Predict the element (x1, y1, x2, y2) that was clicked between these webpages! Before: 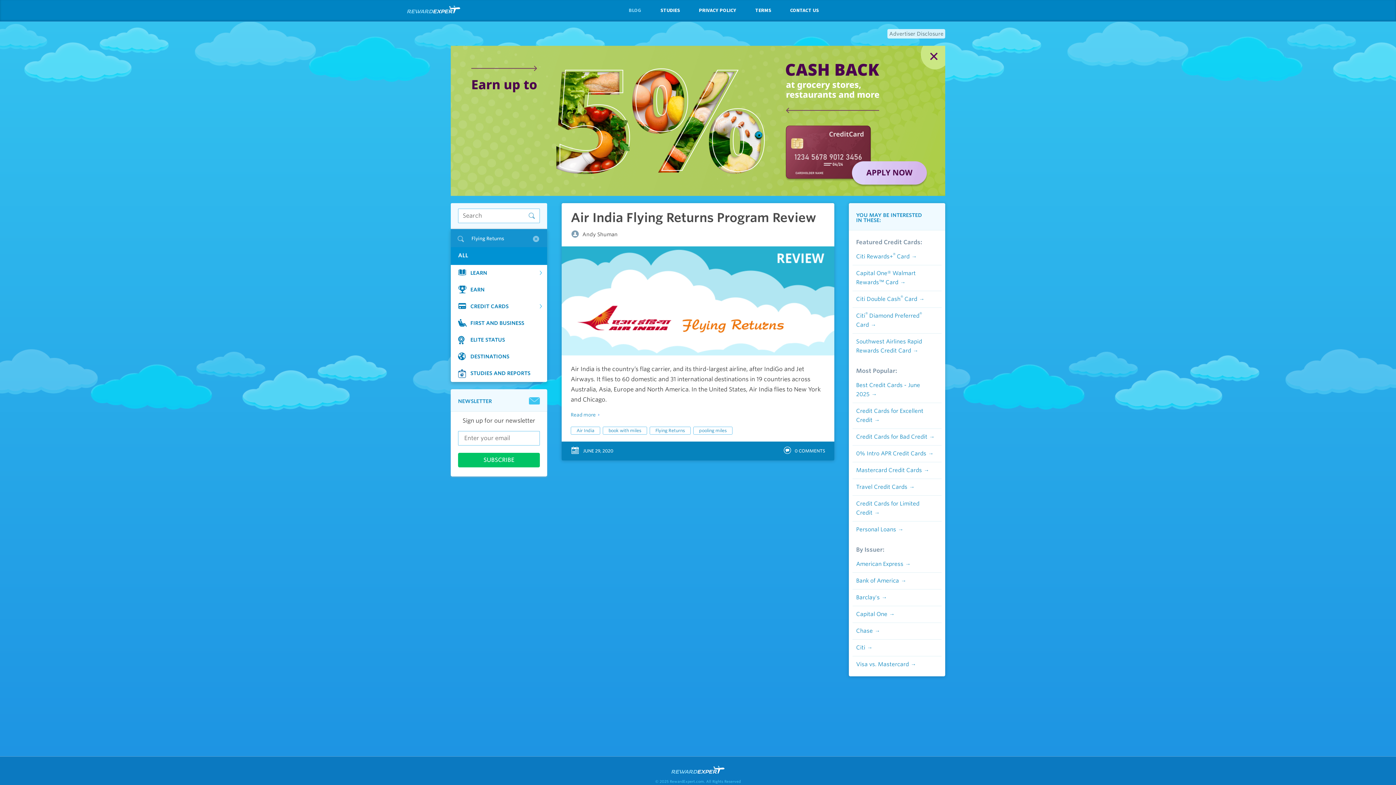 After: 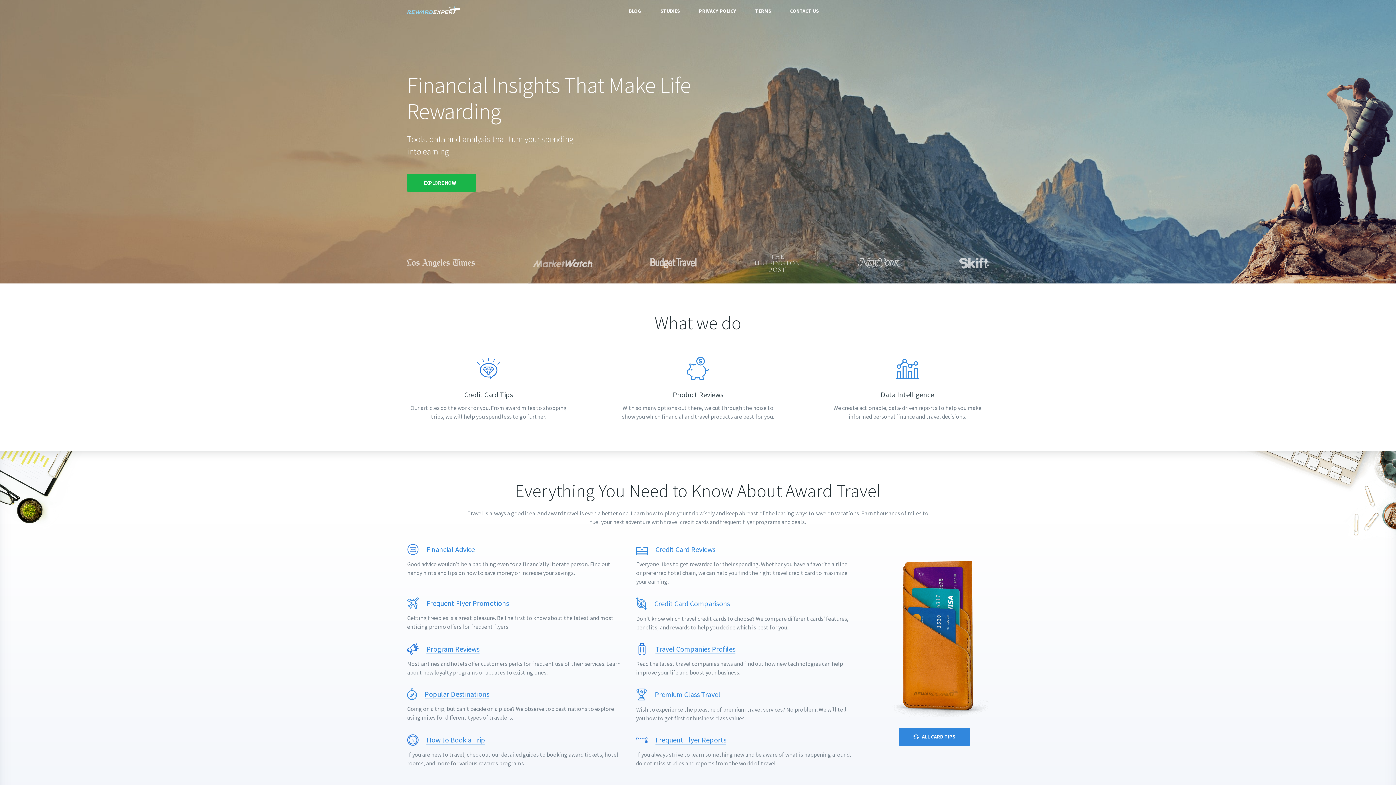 Action: bbox: (671, 769, 724, 775)